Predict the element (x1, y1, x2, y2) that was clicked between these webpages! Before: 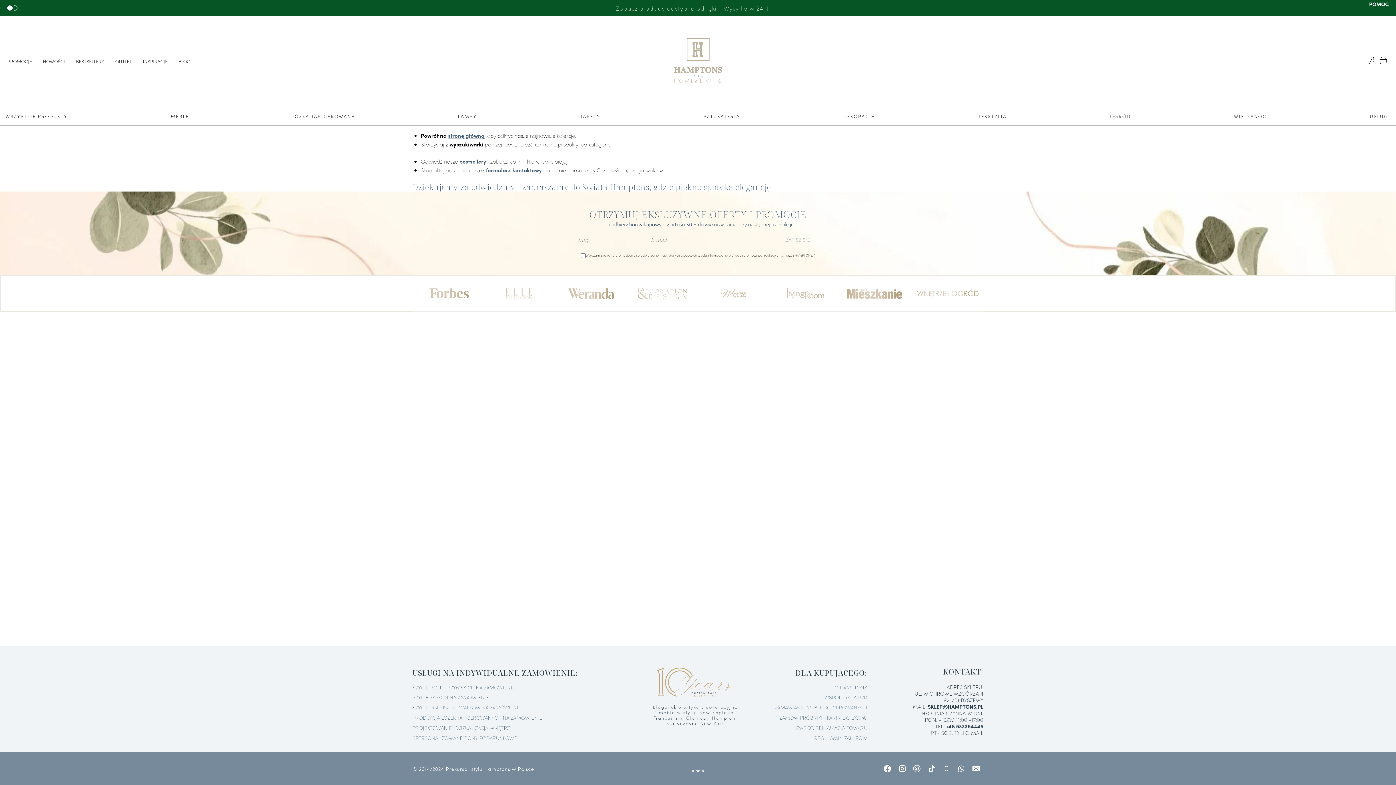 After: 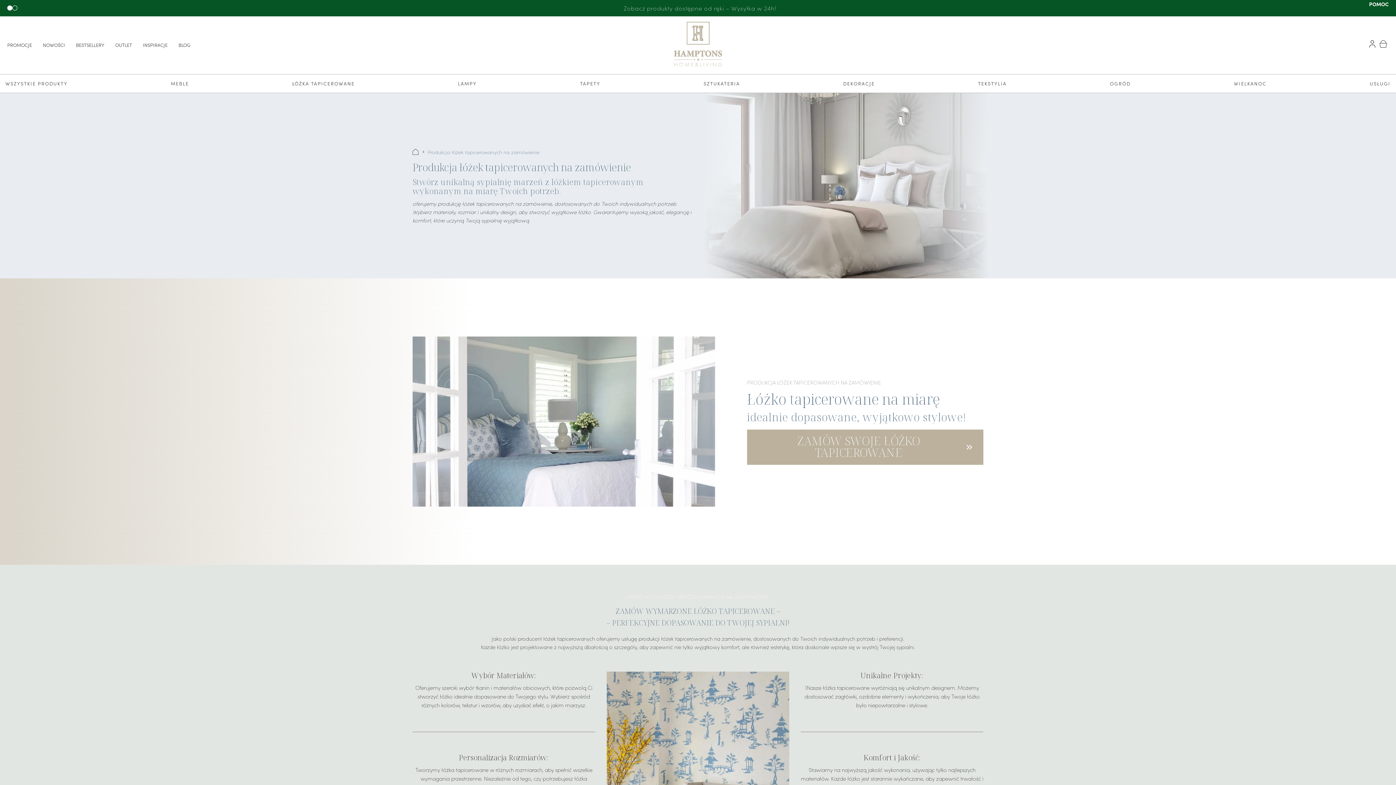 Action: bbox: (412, 712, 634, 723) label: PRODUKCJA ŁÓŻEK TAPICEROWANYCH NA ZAMÓWIENIE